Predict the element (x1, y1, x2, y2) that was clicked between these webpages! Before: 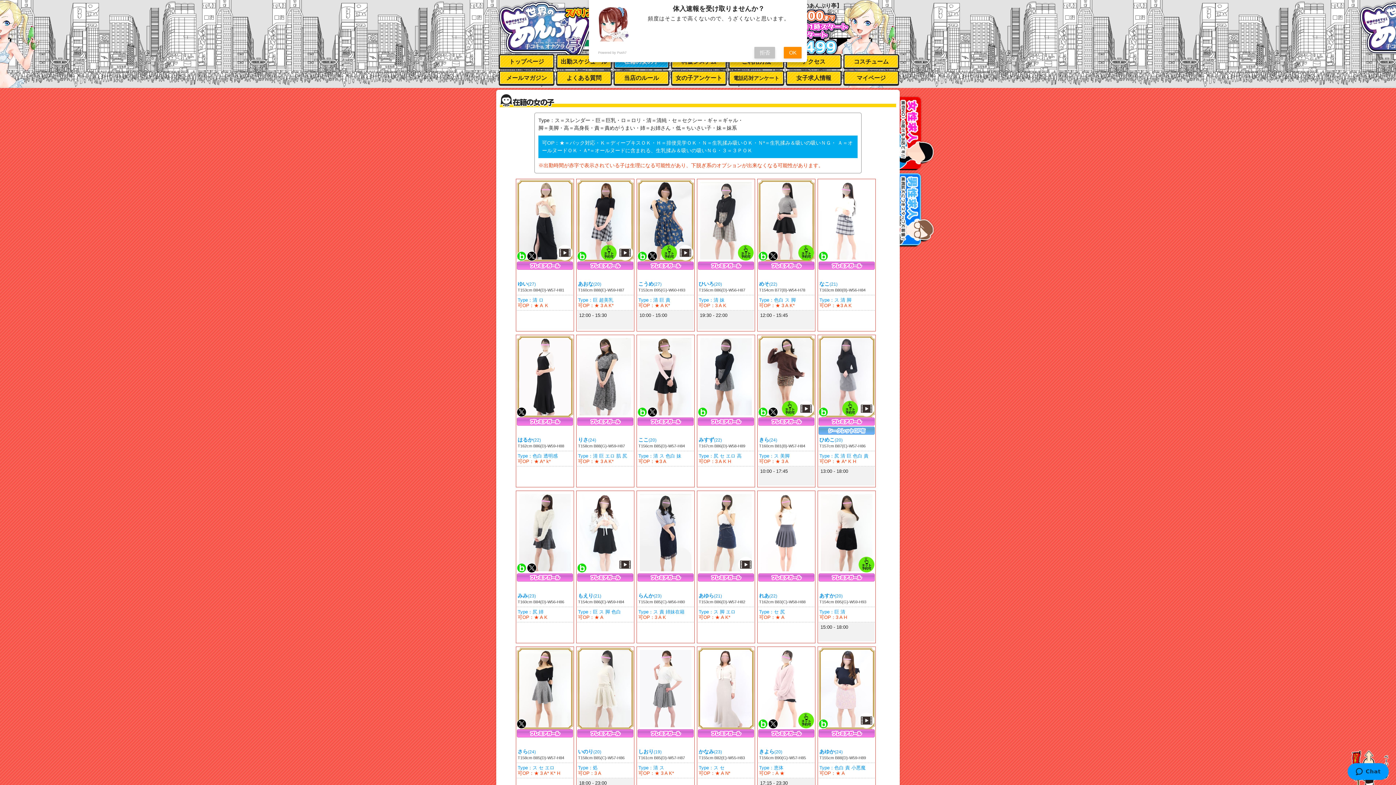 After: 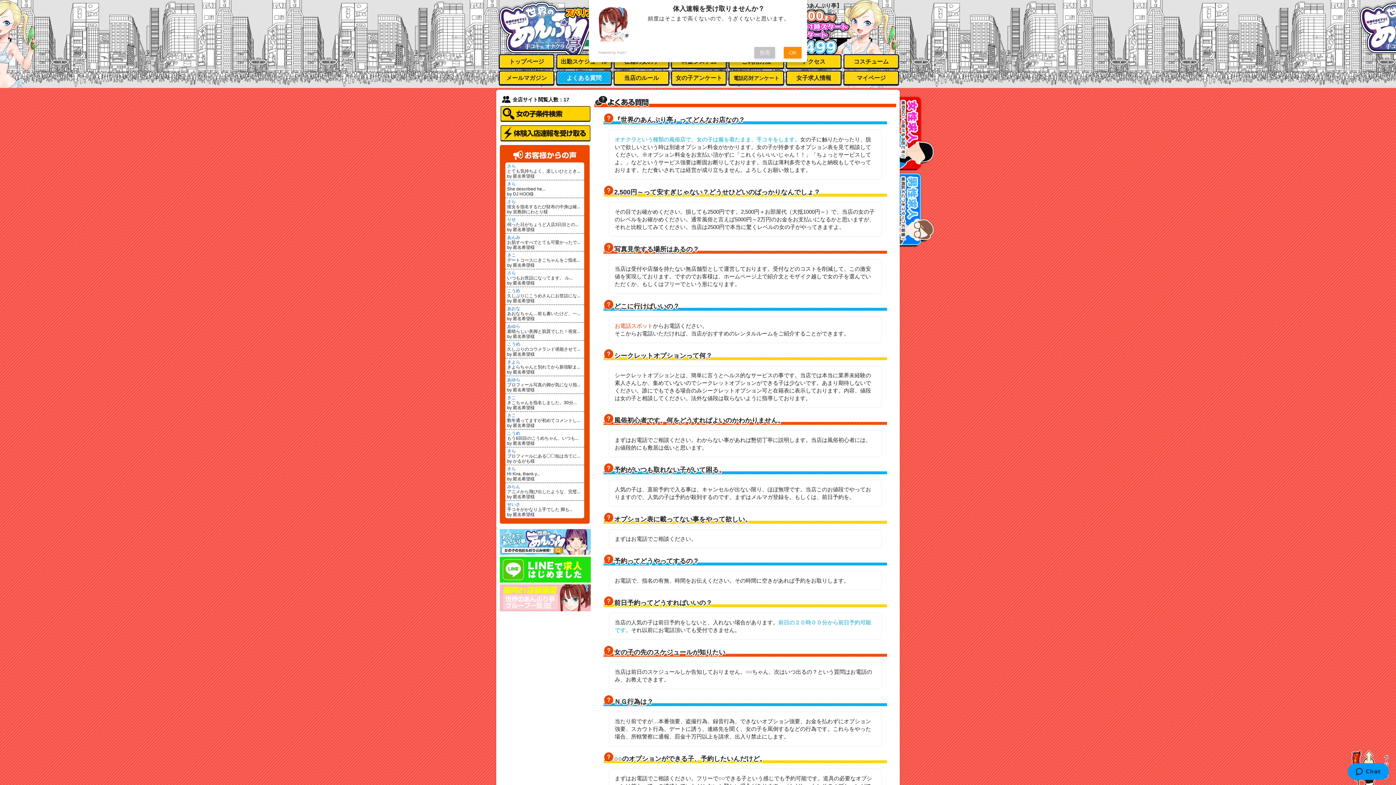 Action: bbox: (557, 71, 610, 84) label: よくある質問